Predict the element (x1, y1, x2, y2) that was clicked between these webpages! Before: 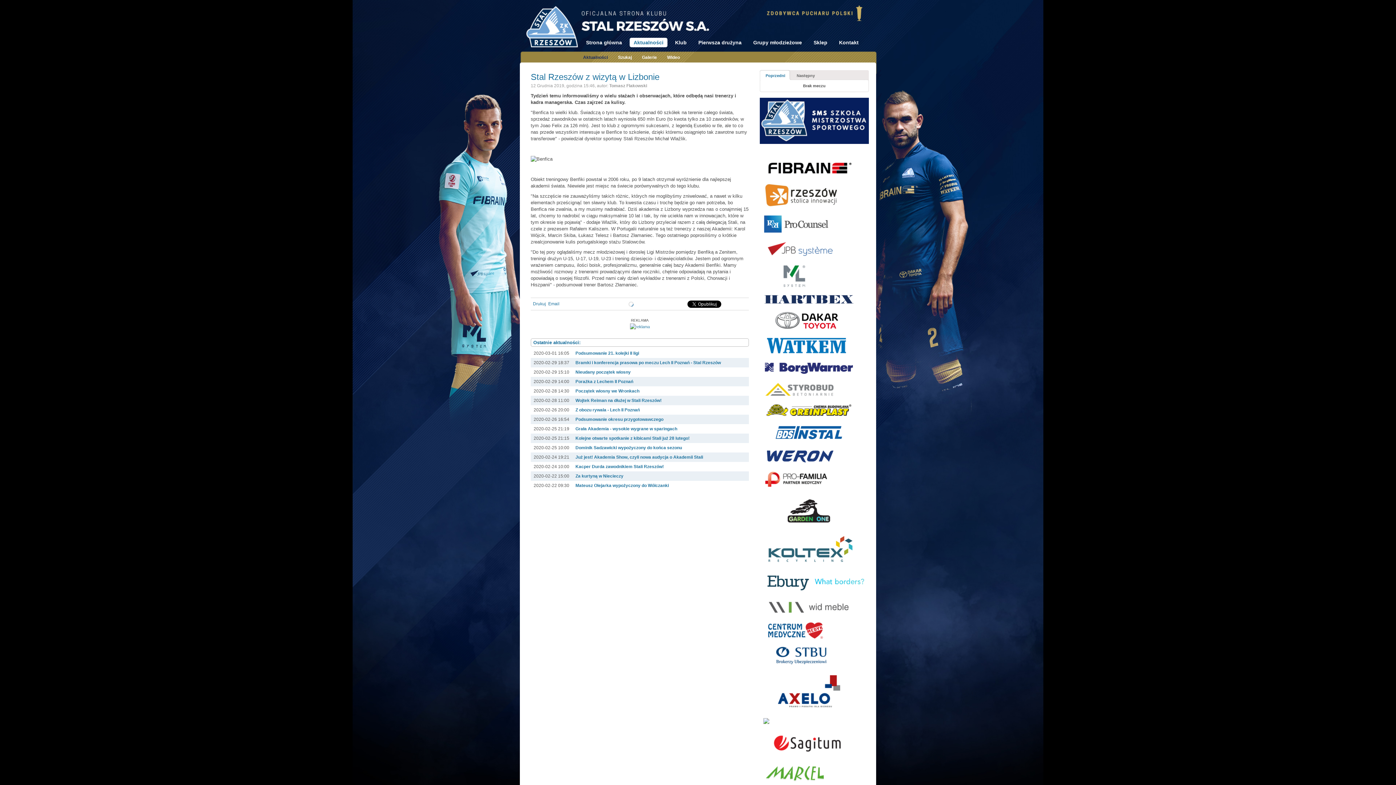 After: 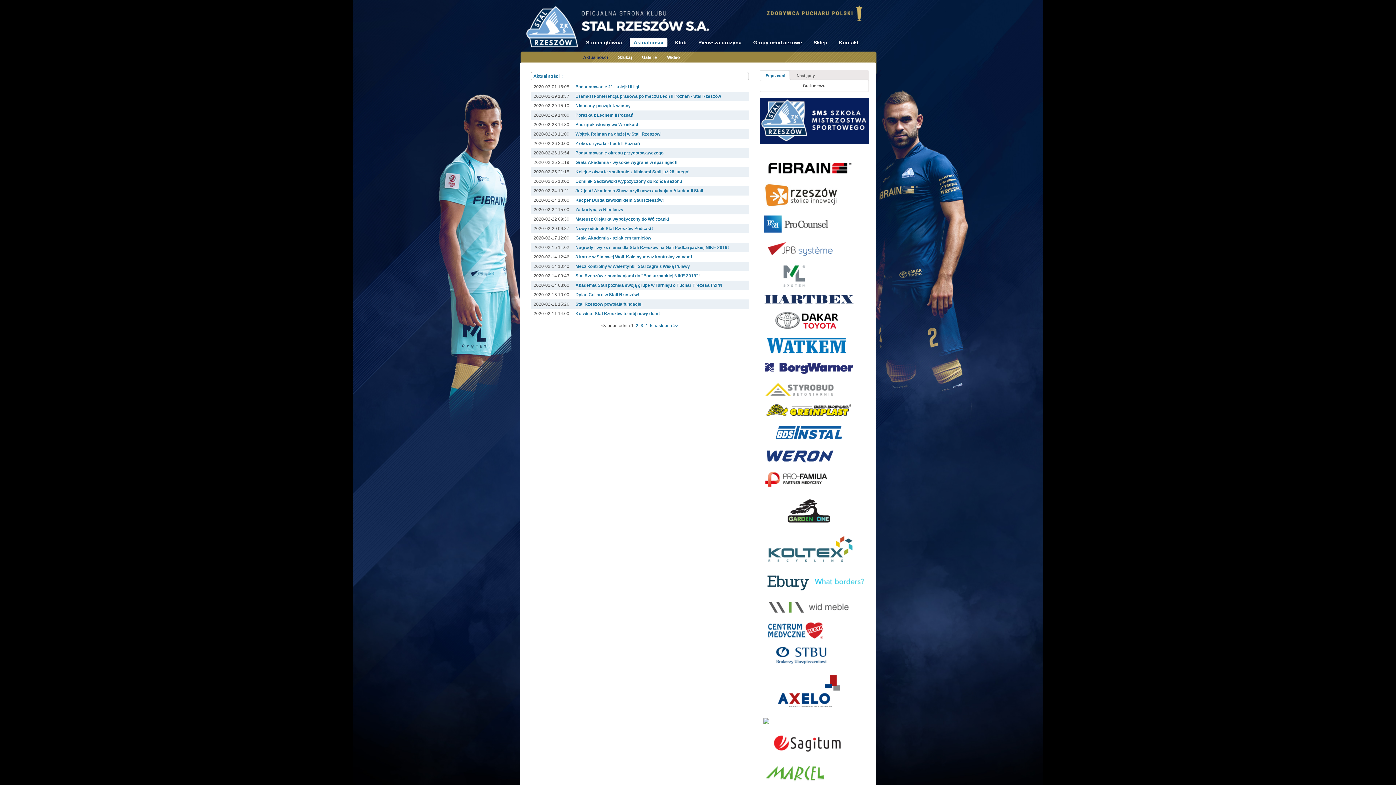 Action: bbox: (583, 55, 608, 59) label: Aktualności